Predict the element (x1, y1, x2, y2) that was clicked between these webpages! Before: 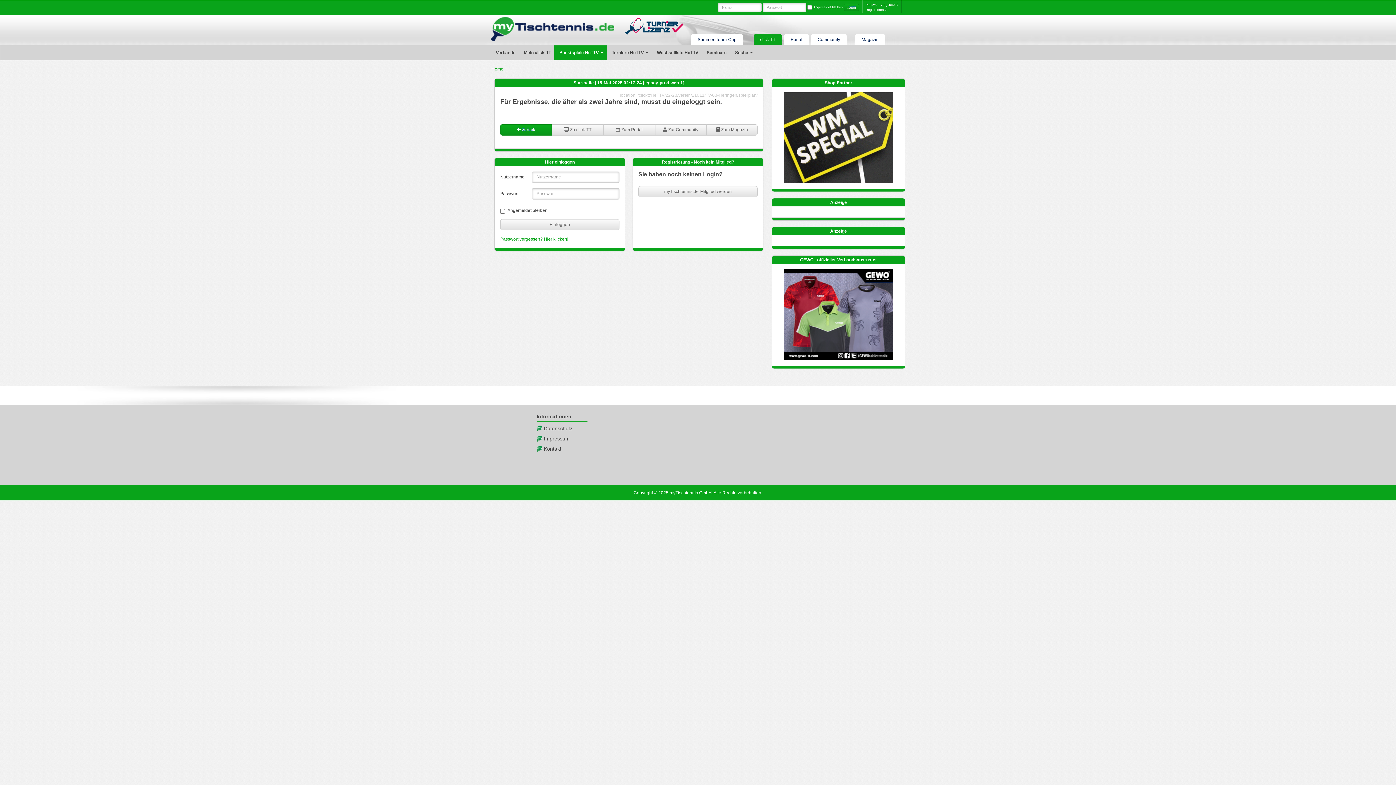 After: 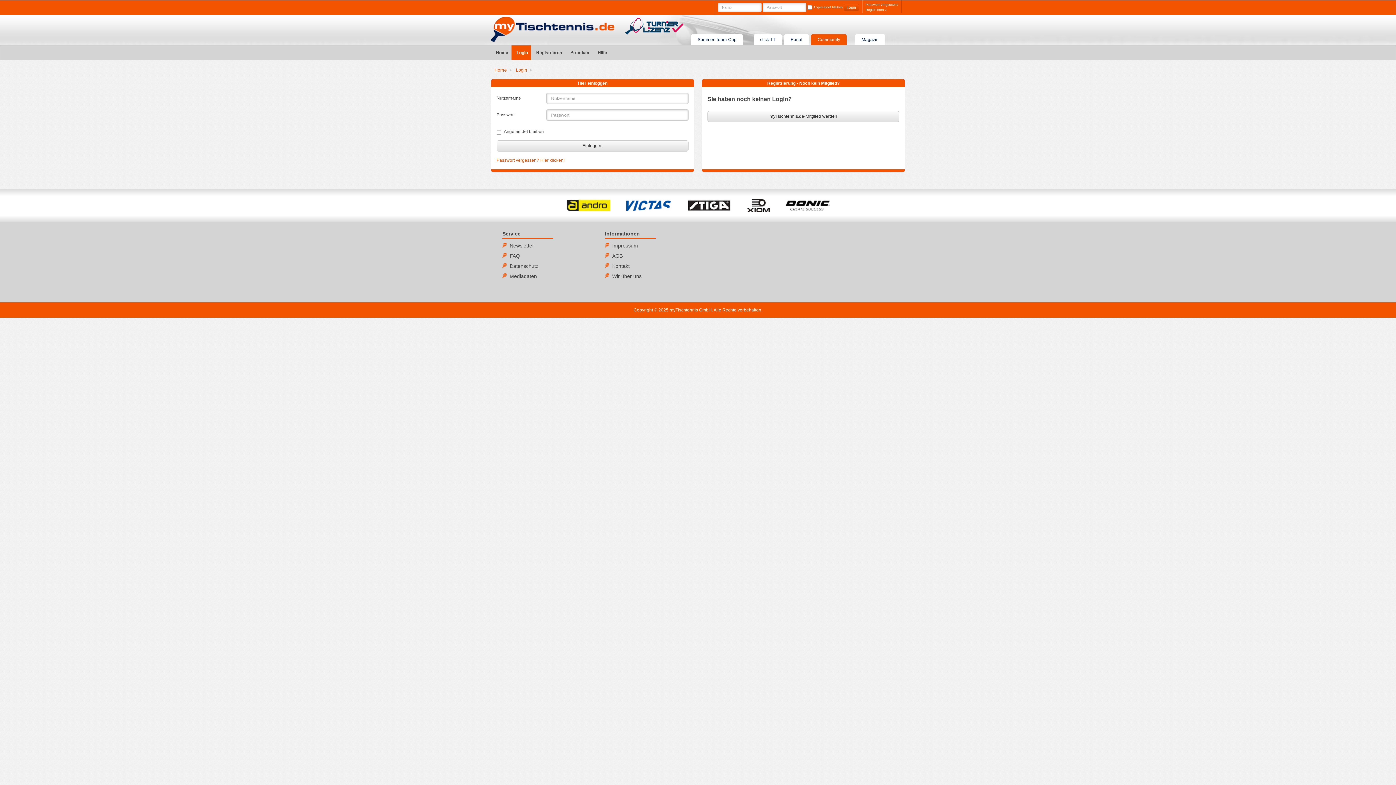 Action: label: Login bbox: (844, 3, 859, 11)